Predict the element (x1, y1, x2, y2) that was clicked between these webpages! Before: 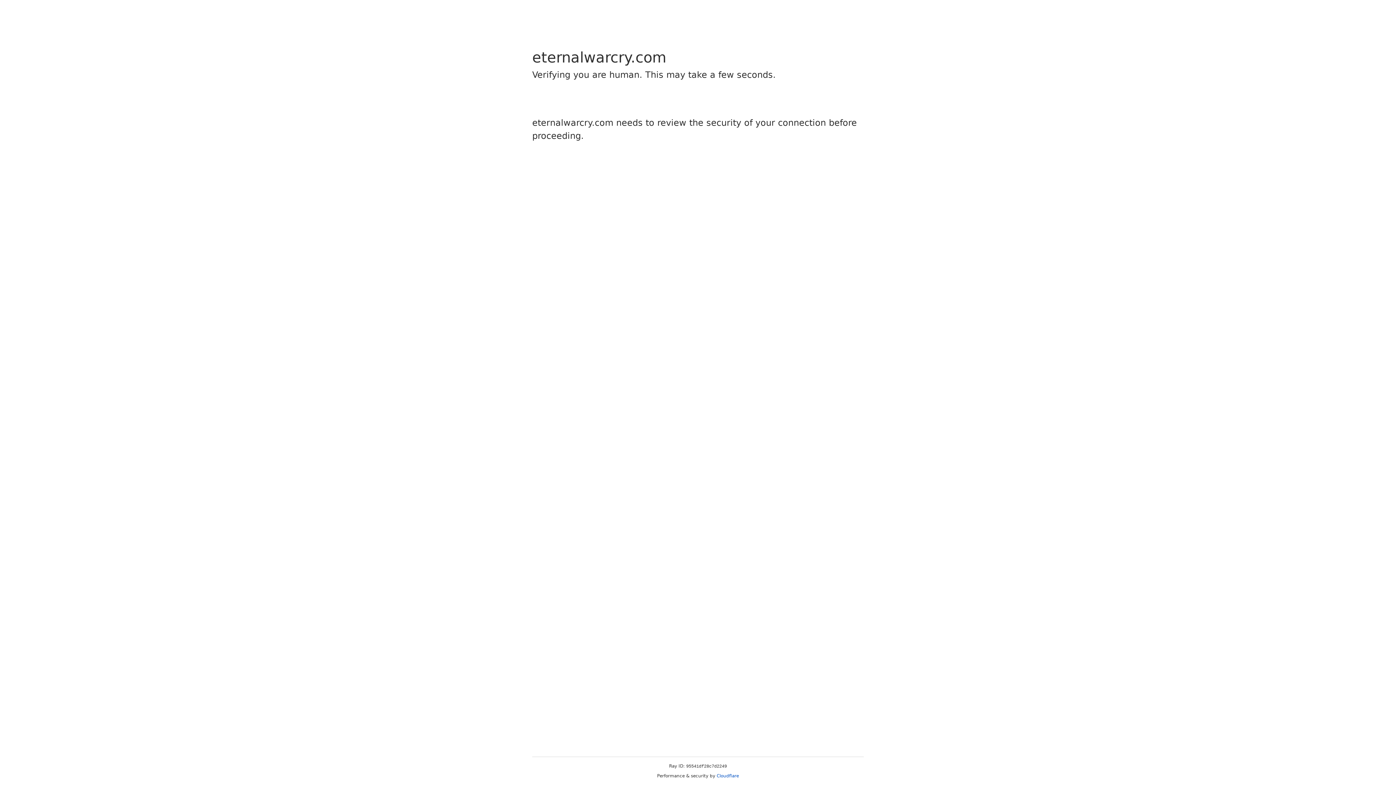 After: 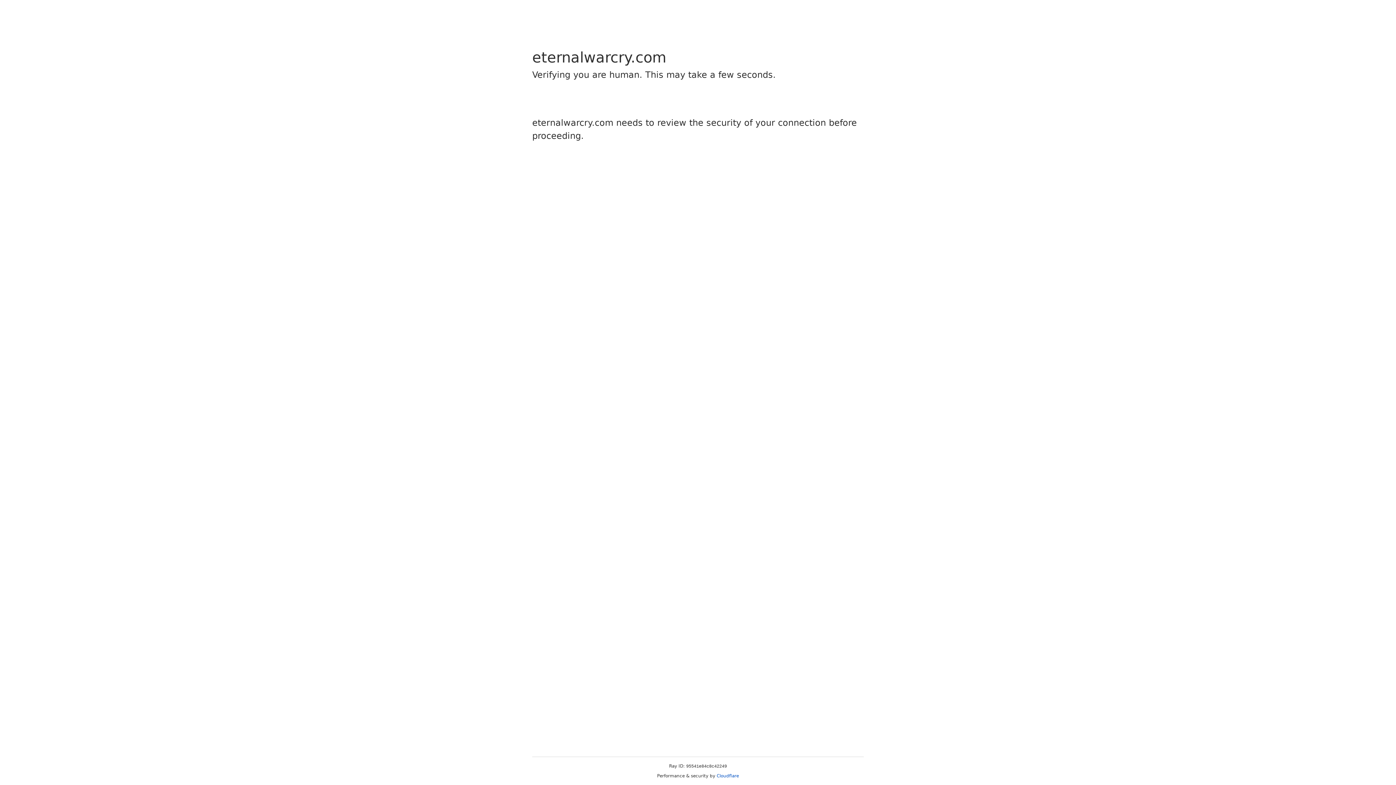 Action: bbox: (716, 773, 739, 778) label: Cloudflare